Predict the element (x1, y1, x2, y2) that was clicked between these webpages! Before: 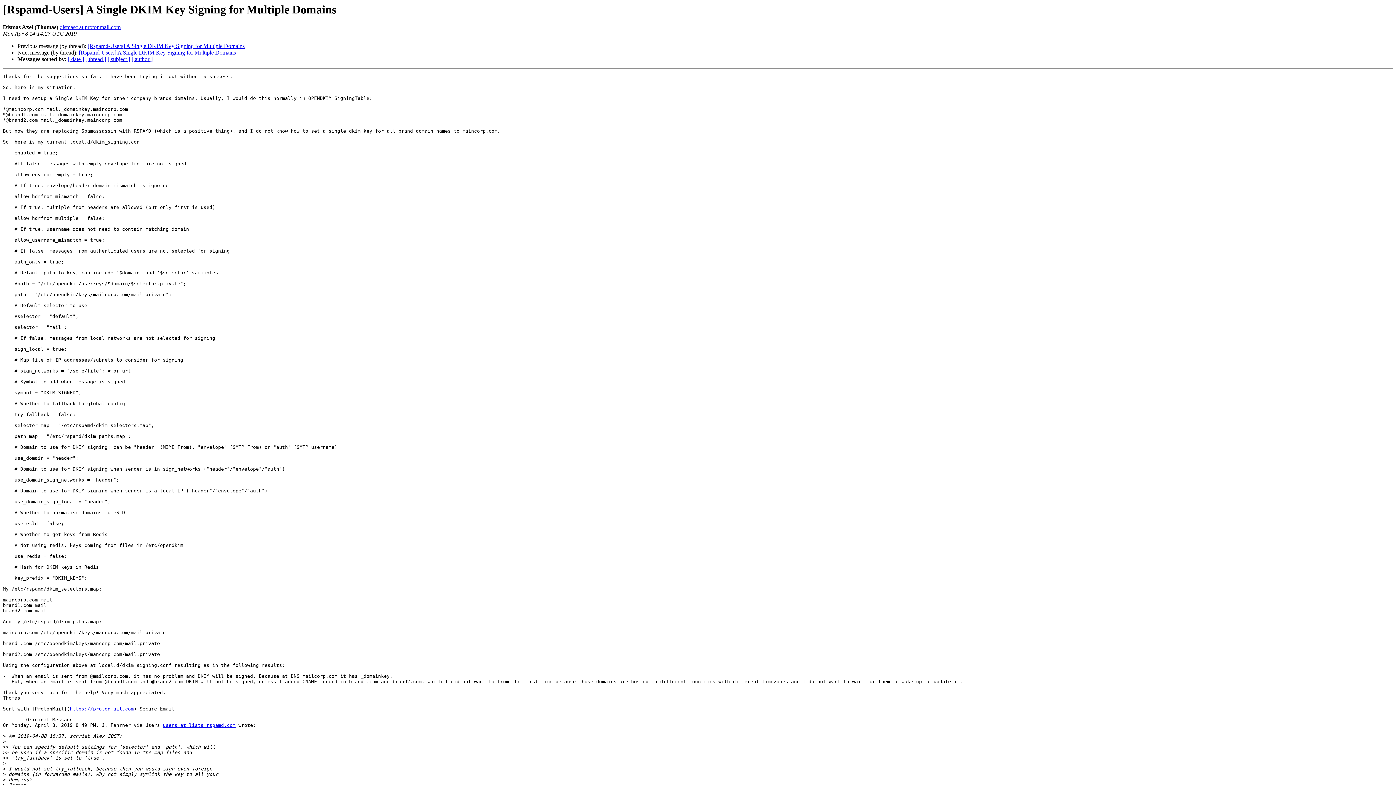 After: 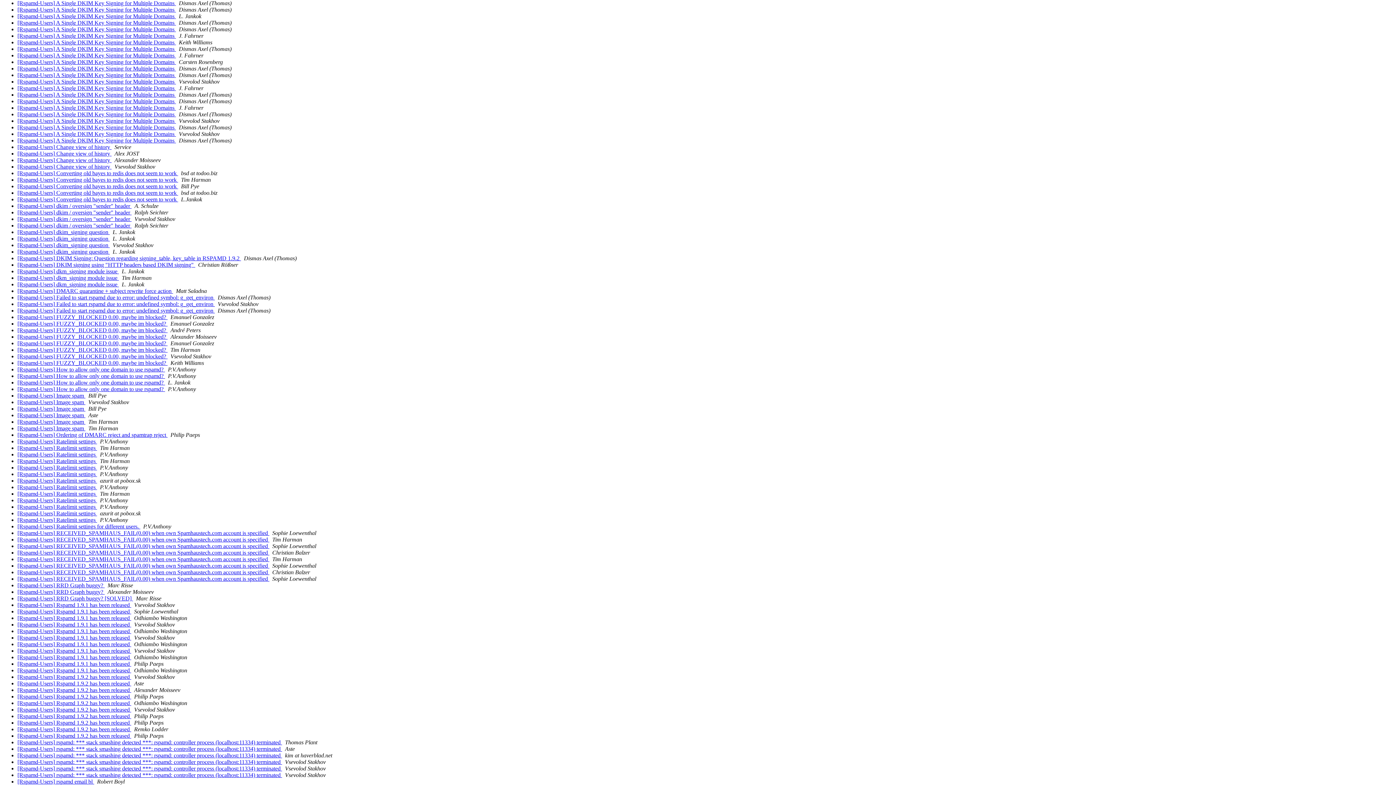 Action: label: [ subject ] bbox: (107, 56, 130, 62)